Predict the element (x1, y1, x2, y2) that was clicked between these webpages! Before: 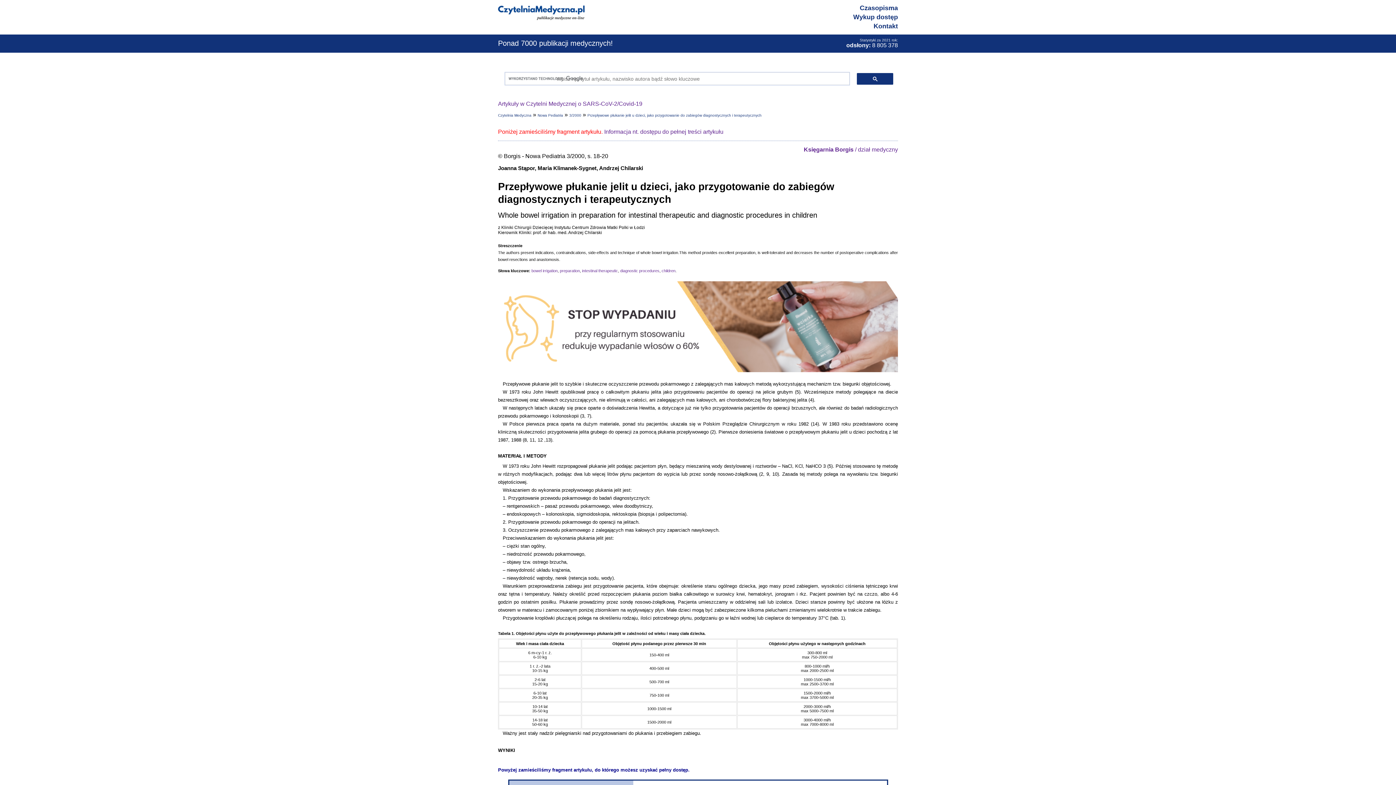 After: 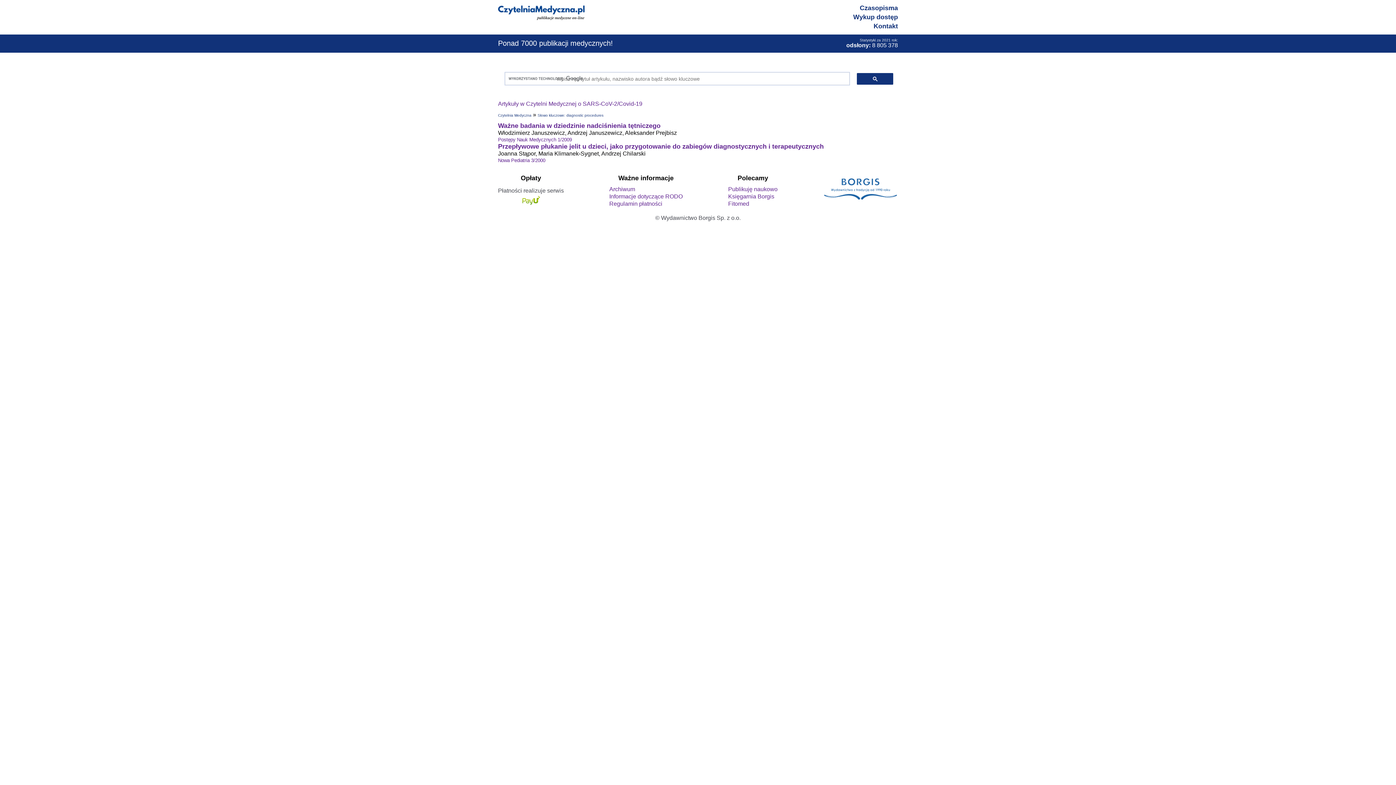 Action: label: diagnostic procedures bbox: (620, 268, 659, 273)